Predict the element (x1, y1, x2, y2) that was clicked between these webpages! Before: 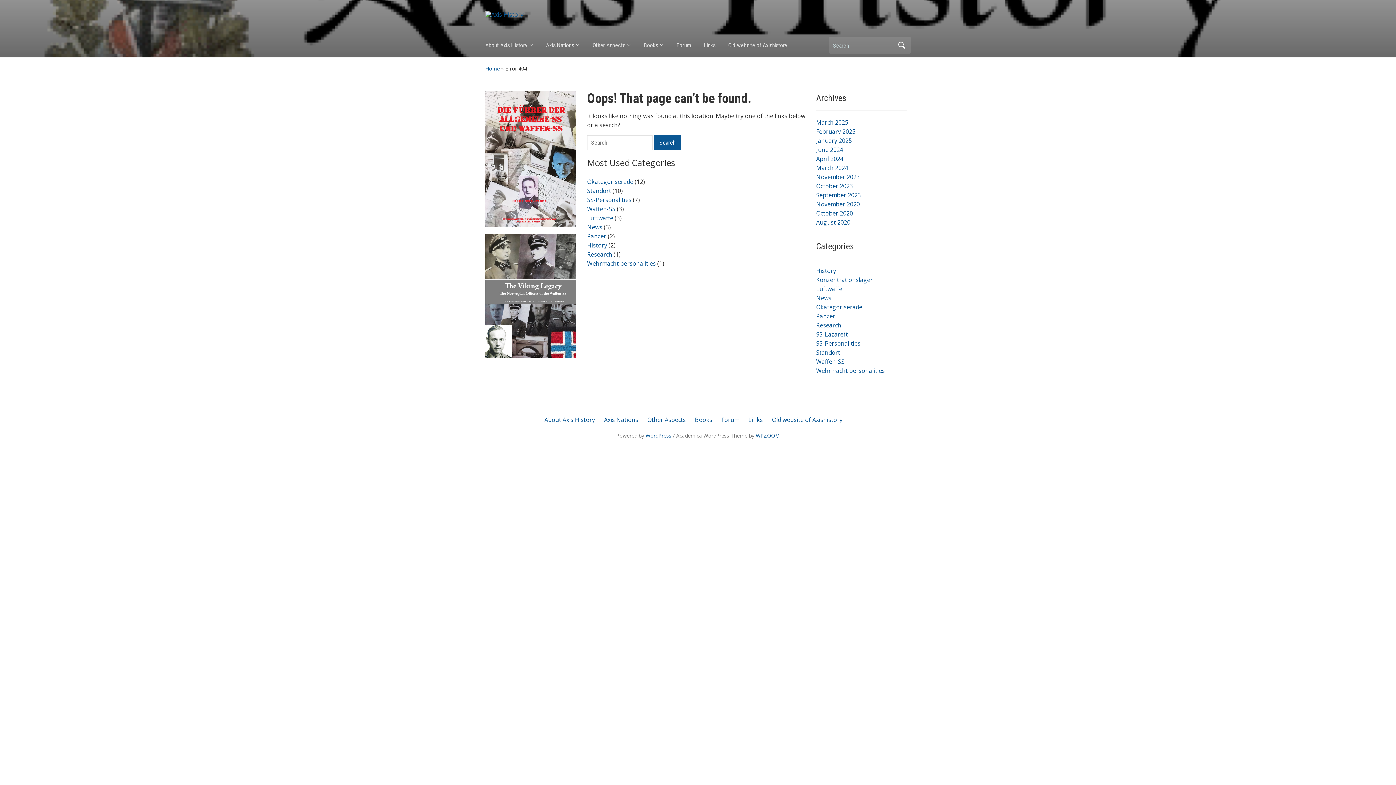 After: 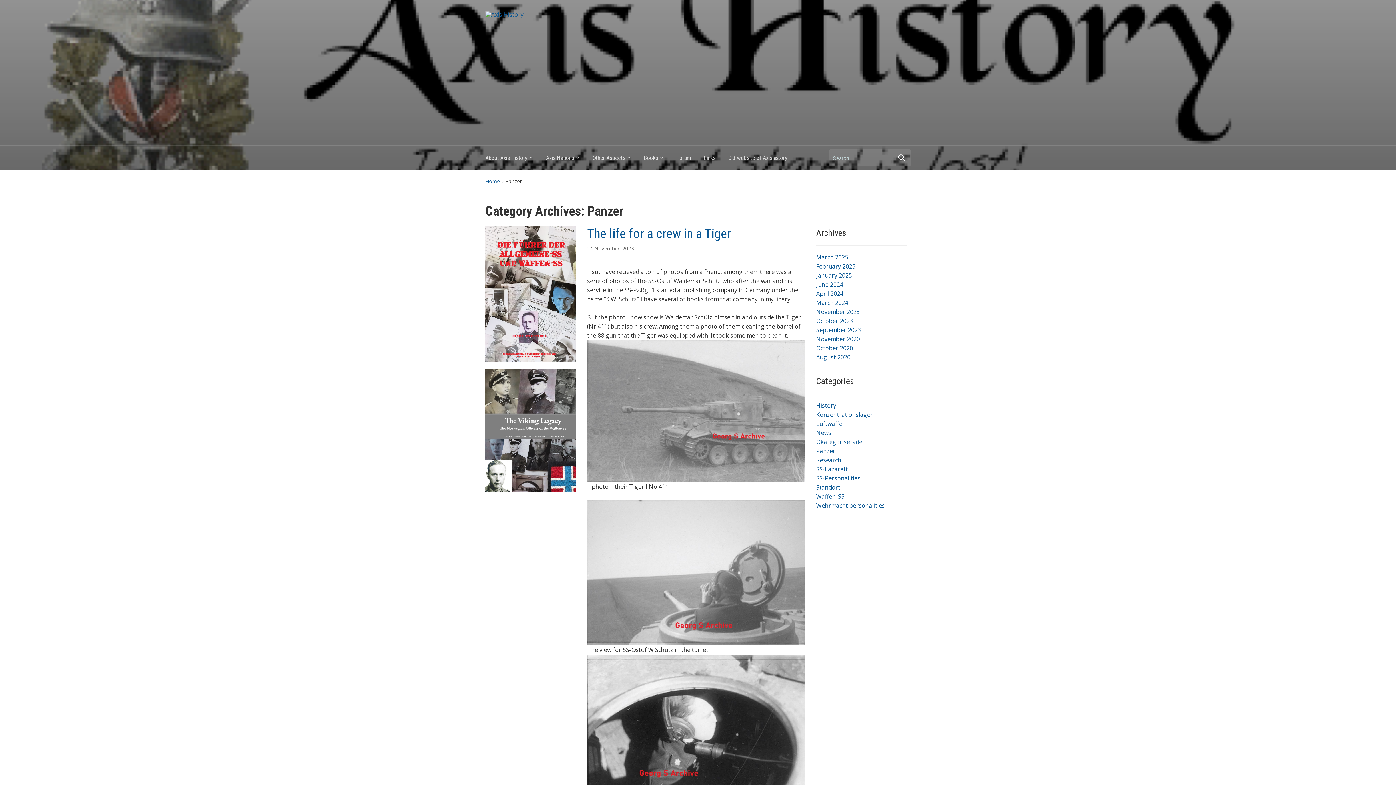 Action: bbox: (587, 232, 606, 240) label: Panzer